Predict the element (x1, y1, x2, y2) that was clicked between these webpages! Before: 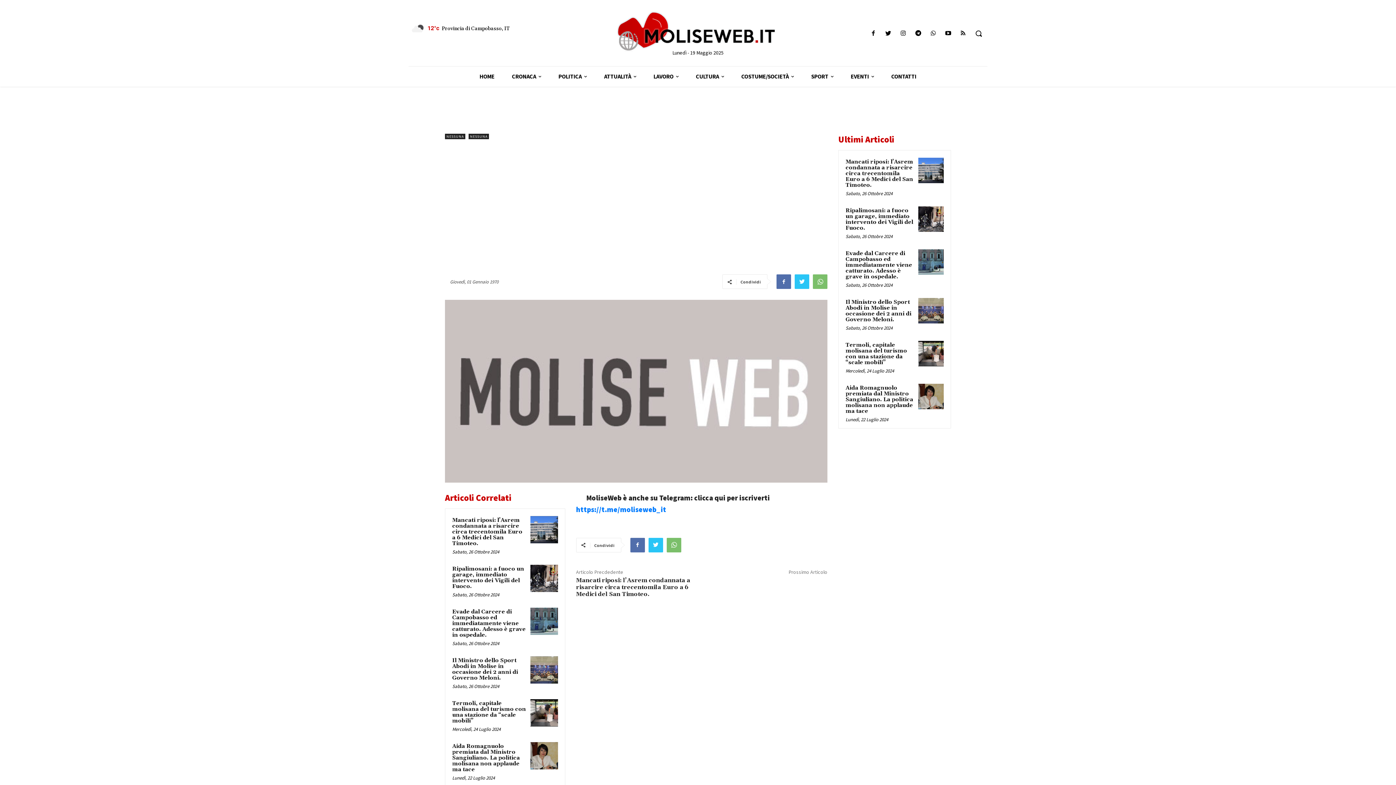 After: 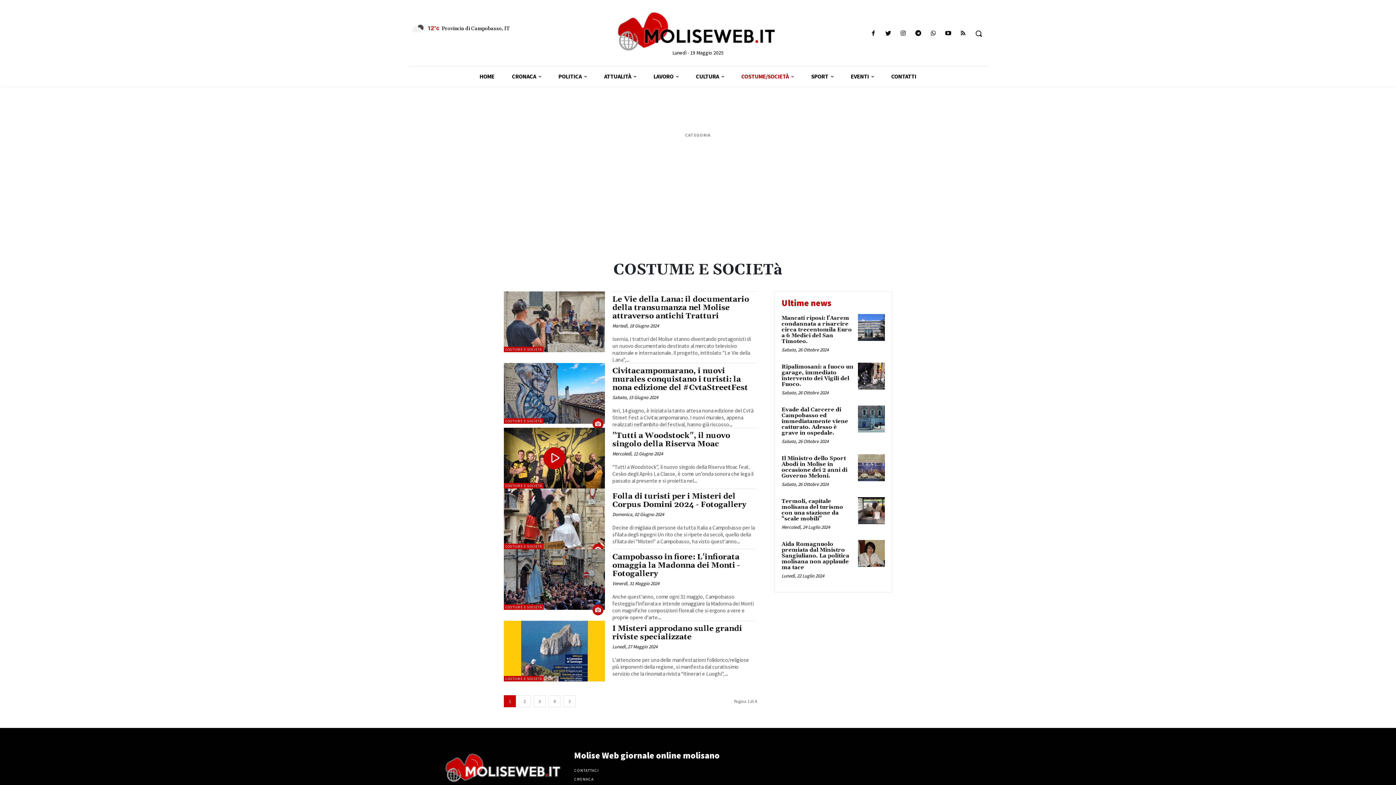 Action: label: COSTUME/SOCIETÀ bbox: (732, 66, 802, 86)